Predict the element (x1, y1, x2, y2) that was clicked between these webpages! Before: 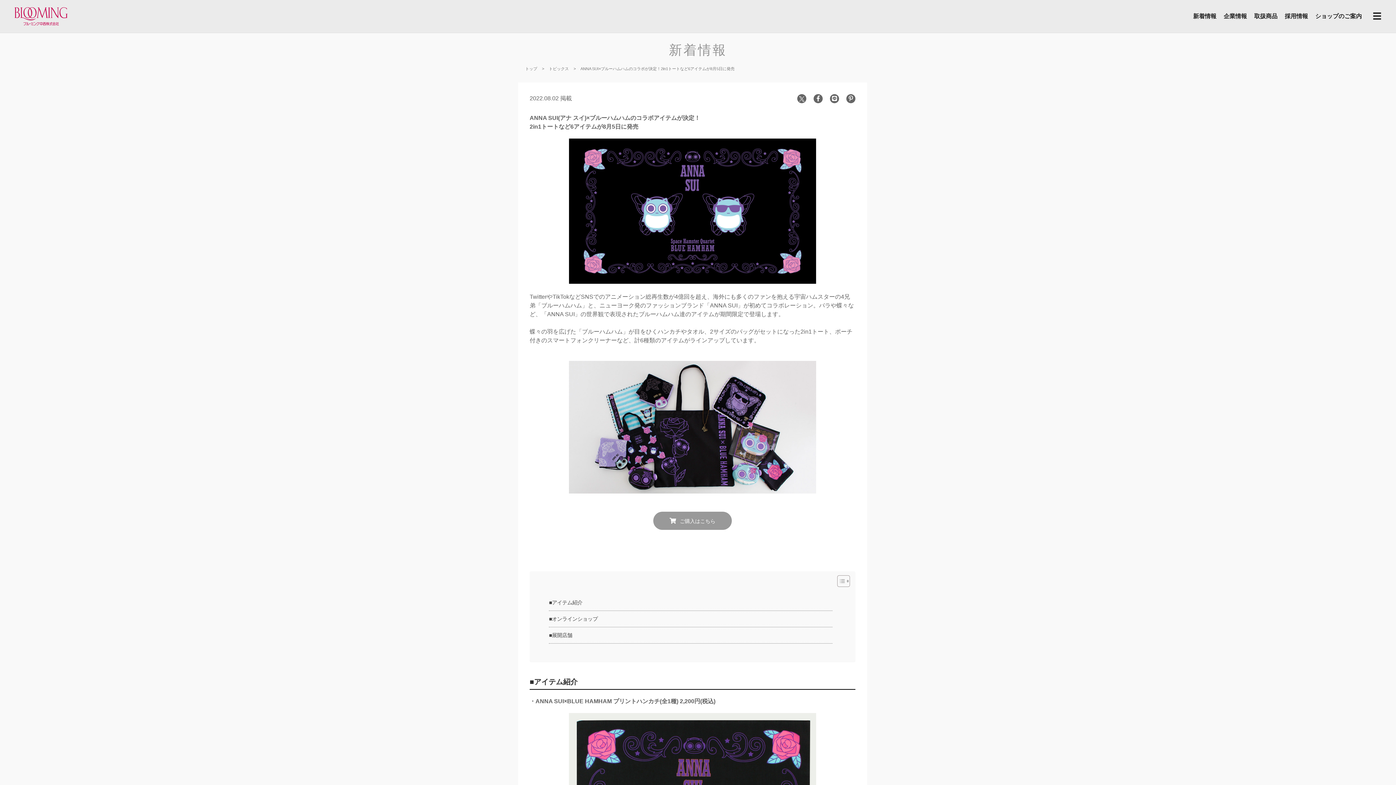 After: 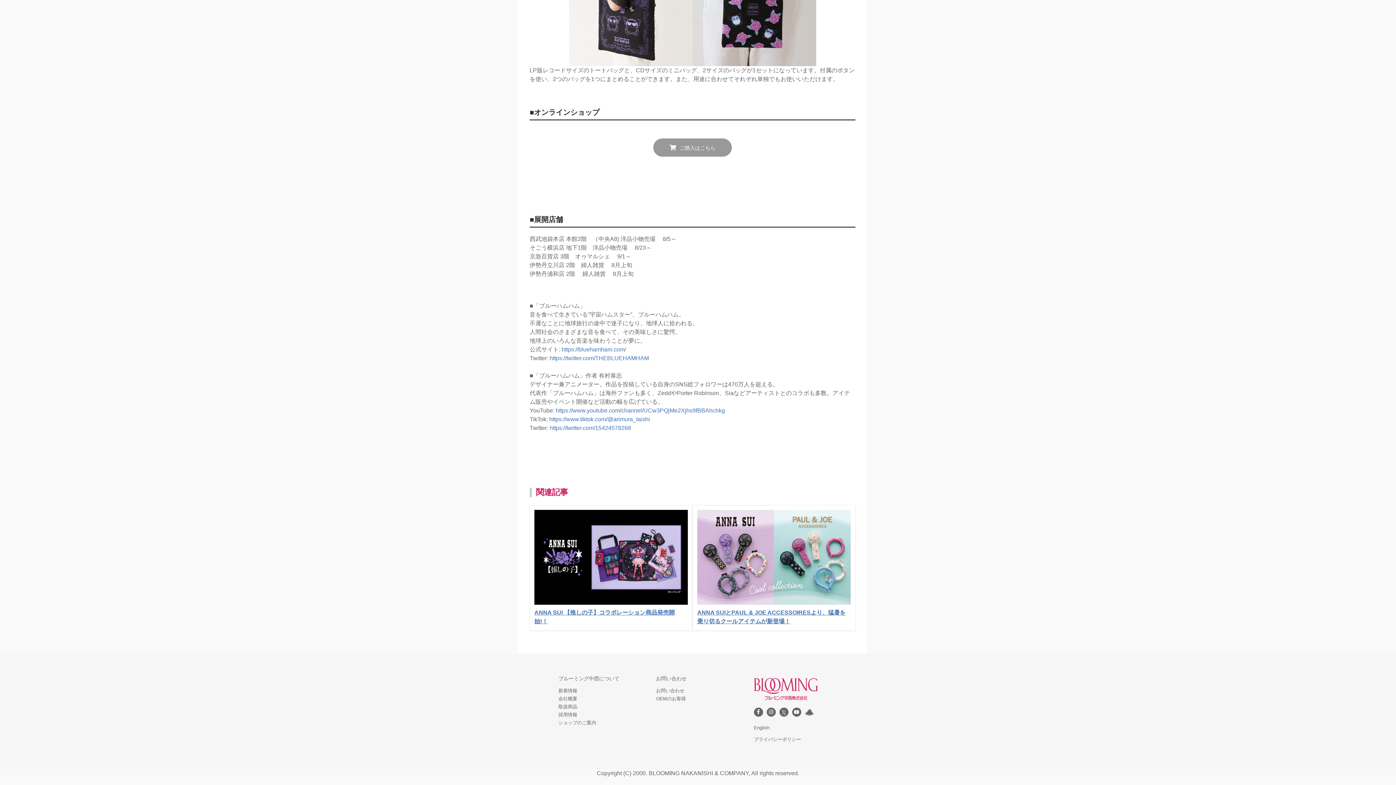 Action: bbox: (549, 615, 597, 623) label: ■オンラインショップ